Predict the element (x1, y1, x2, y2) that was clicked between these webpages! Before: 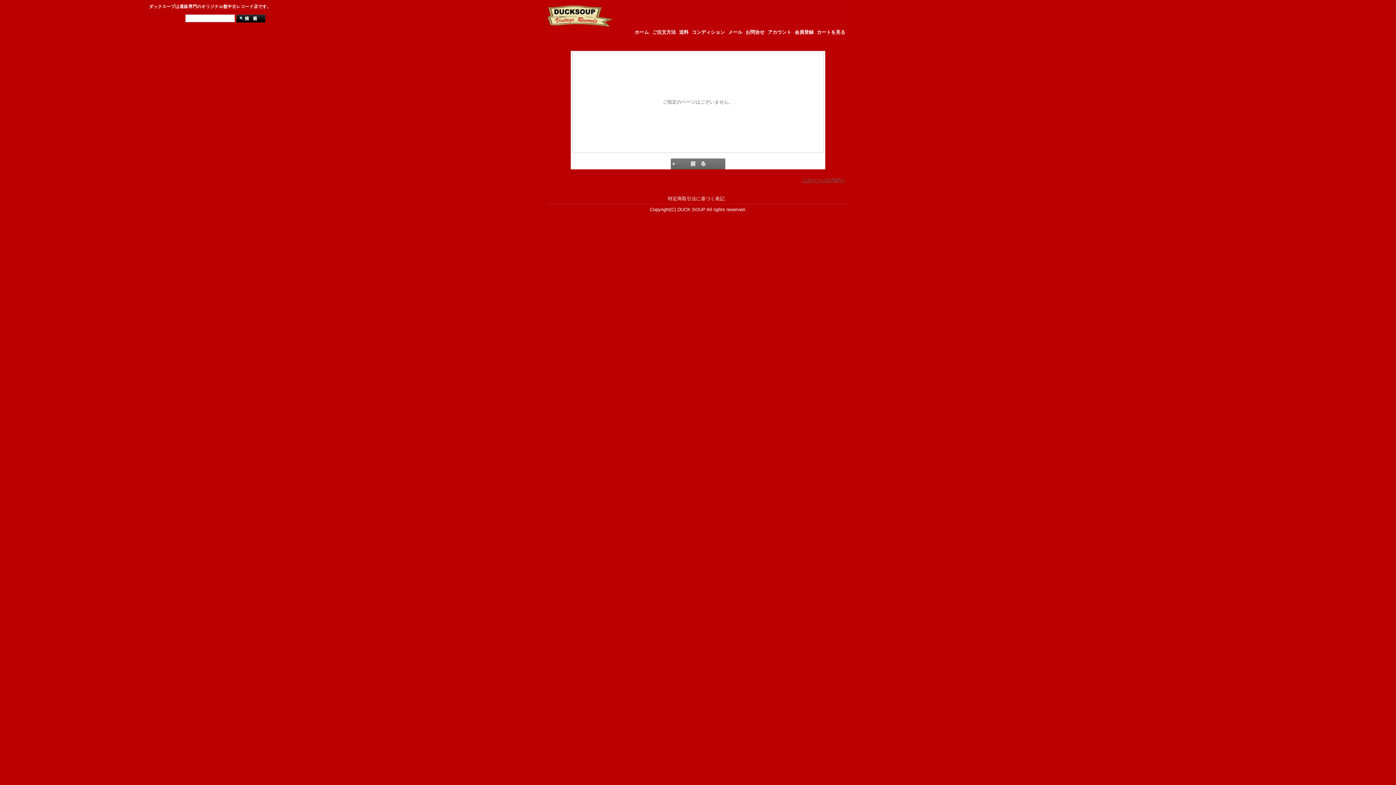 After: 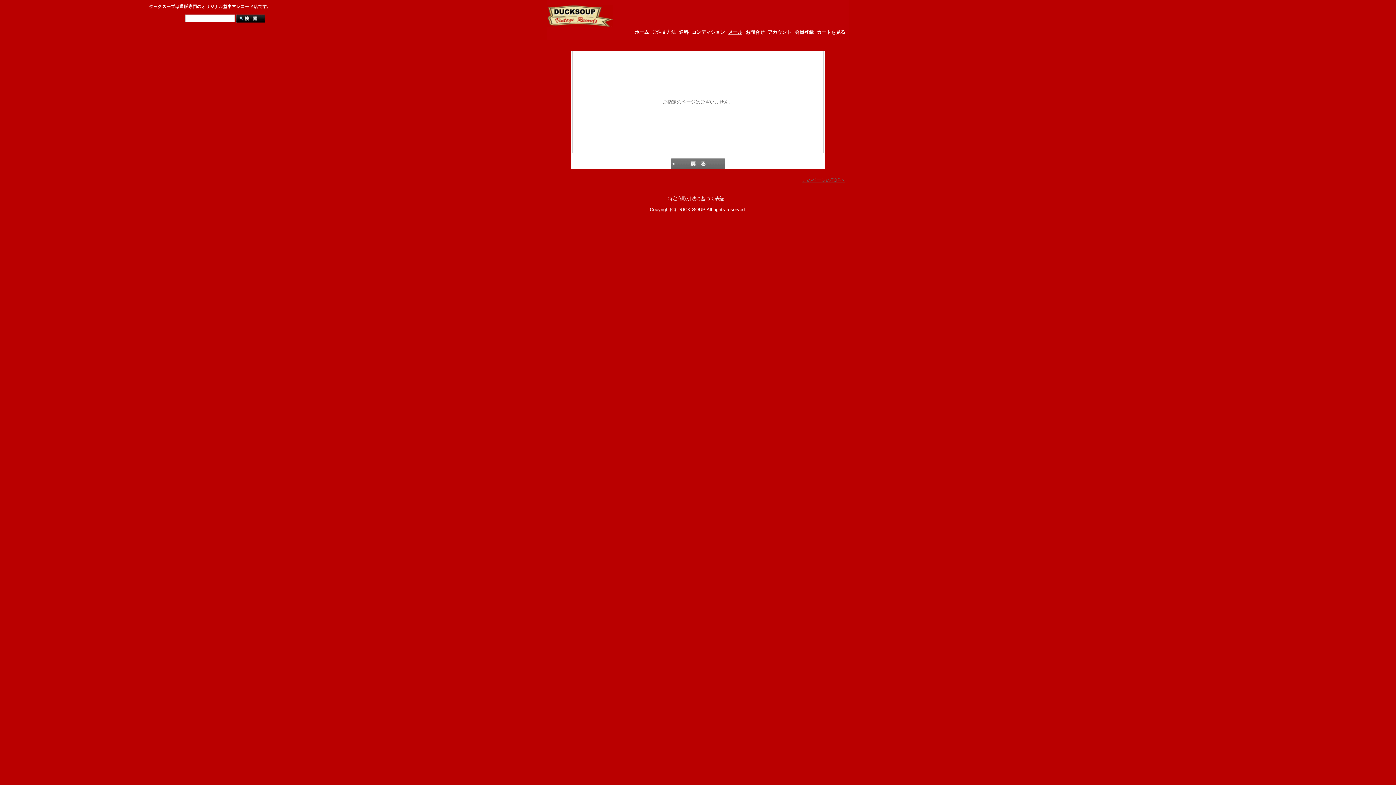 Action: bbox: (728, 29, 742, 34) label: メール